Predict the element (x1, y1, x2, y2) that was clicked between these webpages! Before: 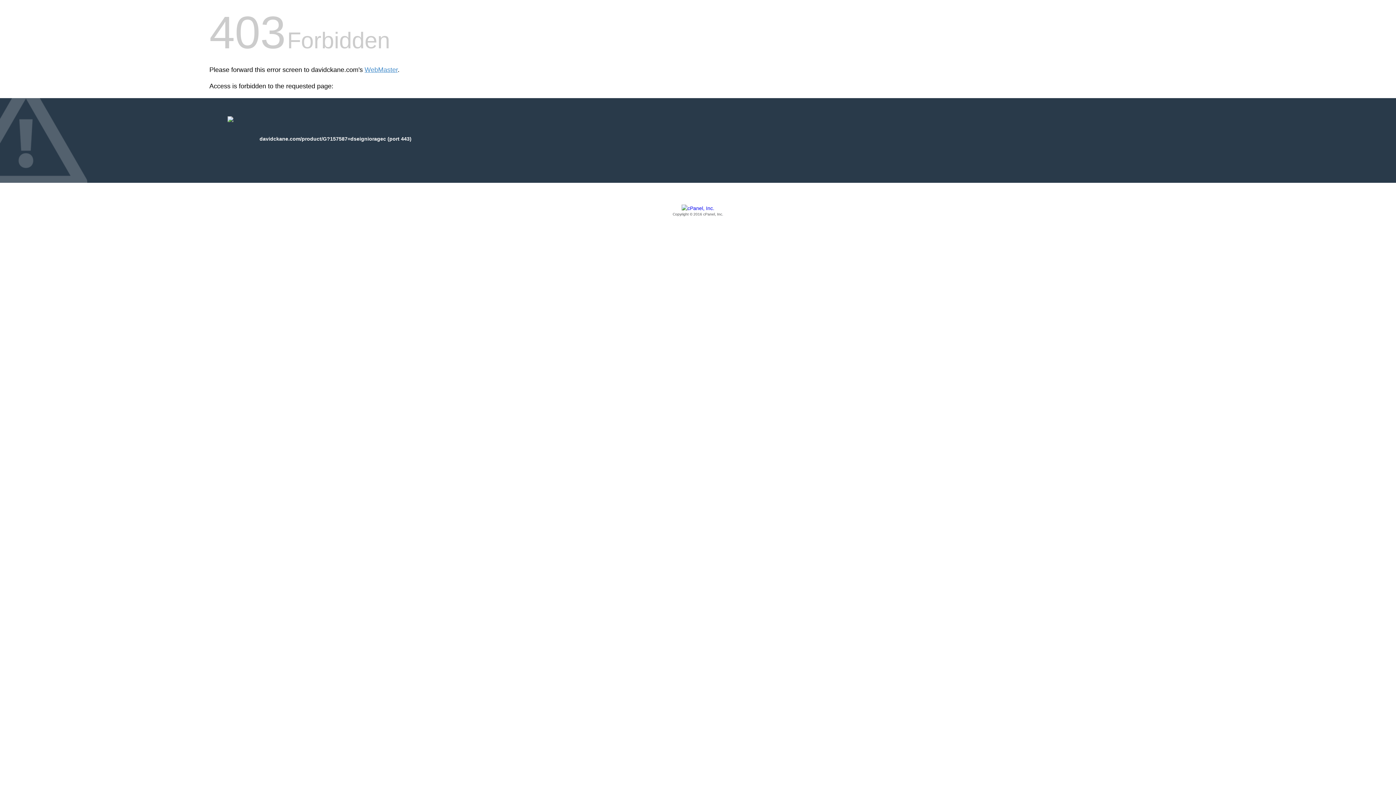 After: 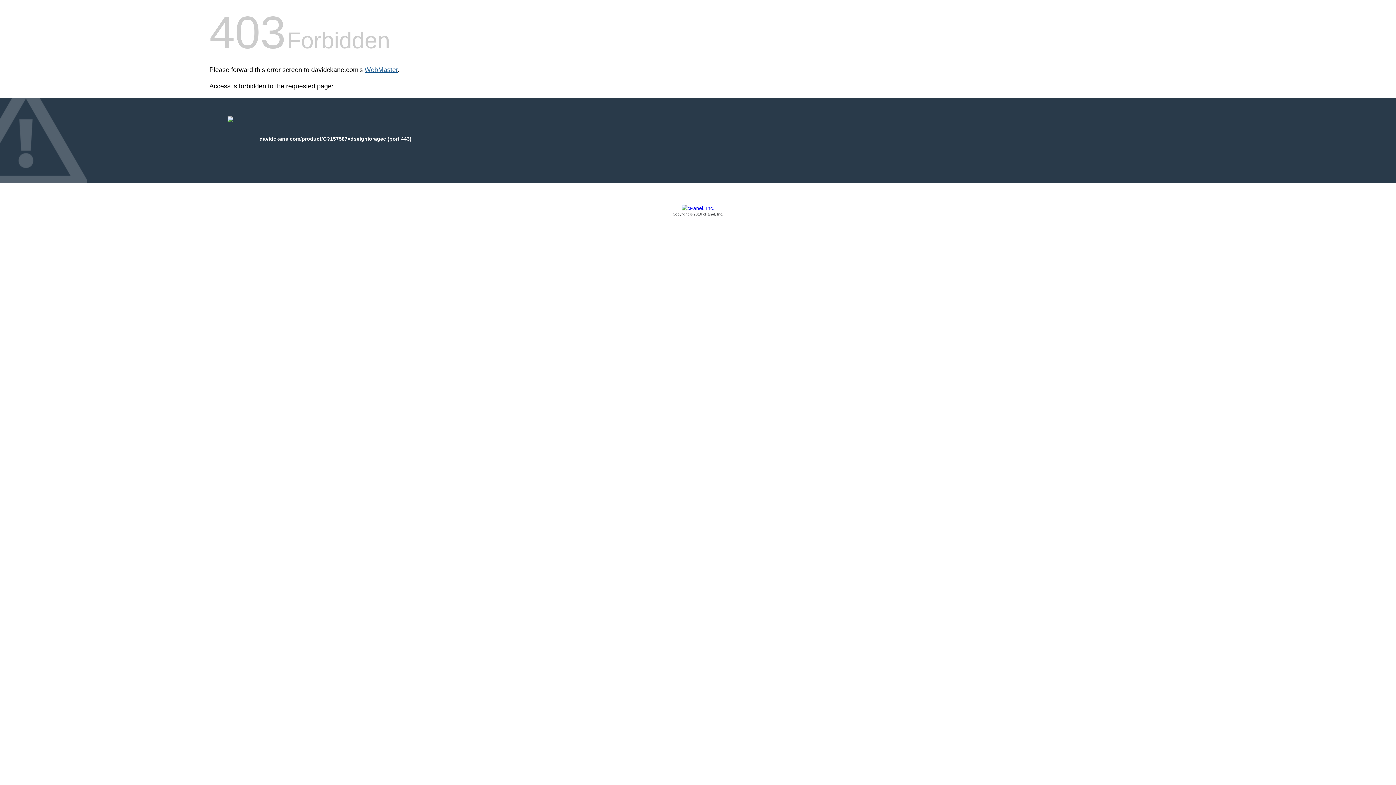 Action: label: WebMaster bbox: (364, 66, 397, 73)